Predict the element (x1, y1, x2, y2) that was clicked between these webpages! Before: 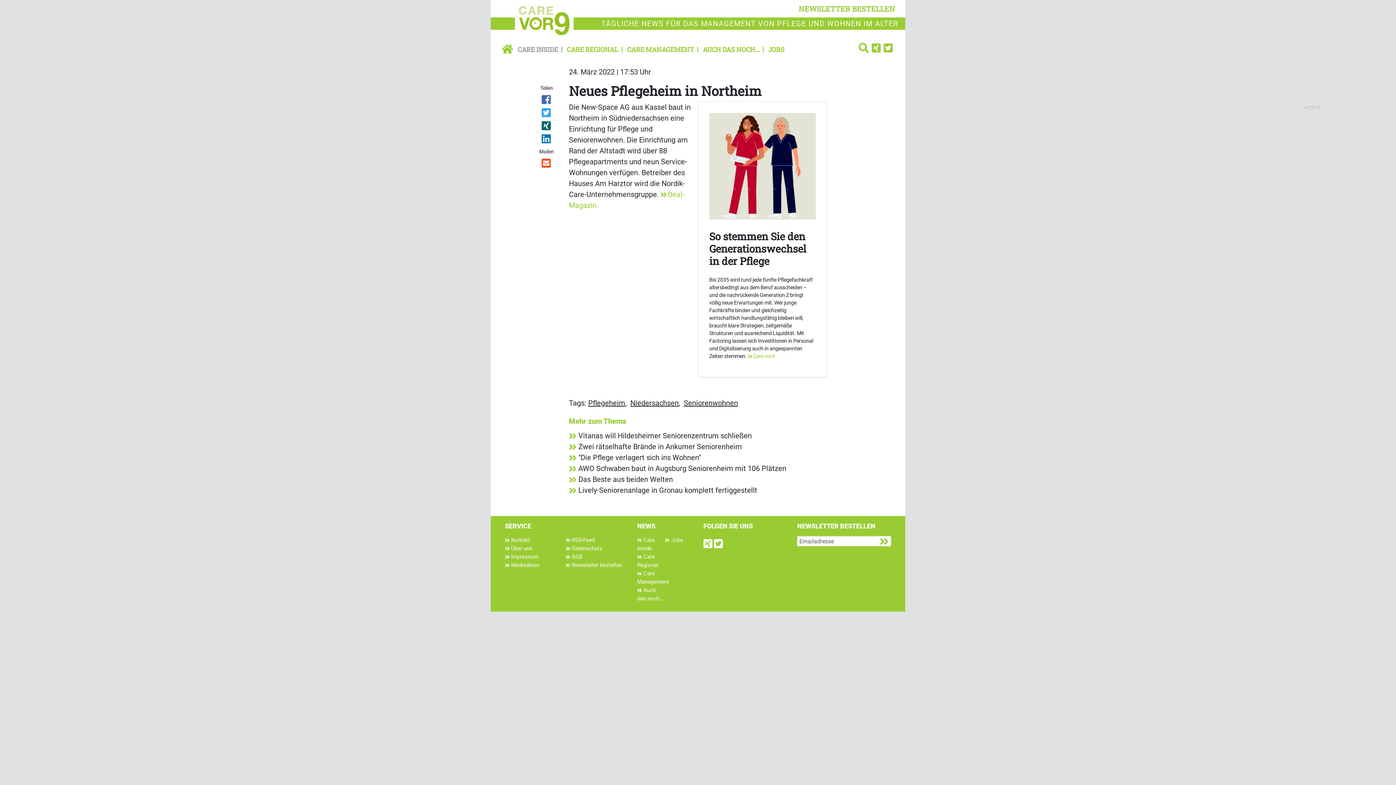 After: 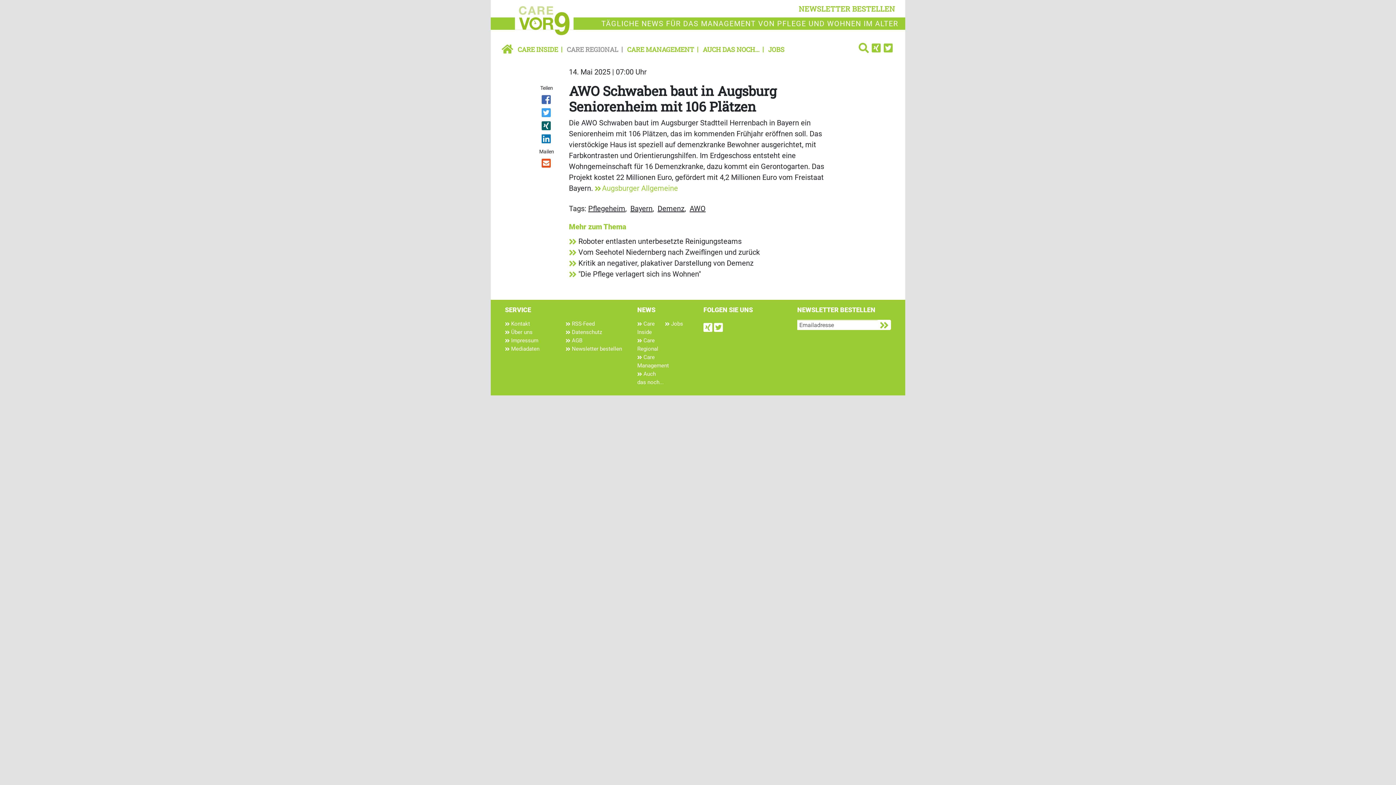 Action: bbox: (569, 464, 786, 473) label:  AWO Schwaben baut in Augsburg Seniorenheim mit 106 Plätzen